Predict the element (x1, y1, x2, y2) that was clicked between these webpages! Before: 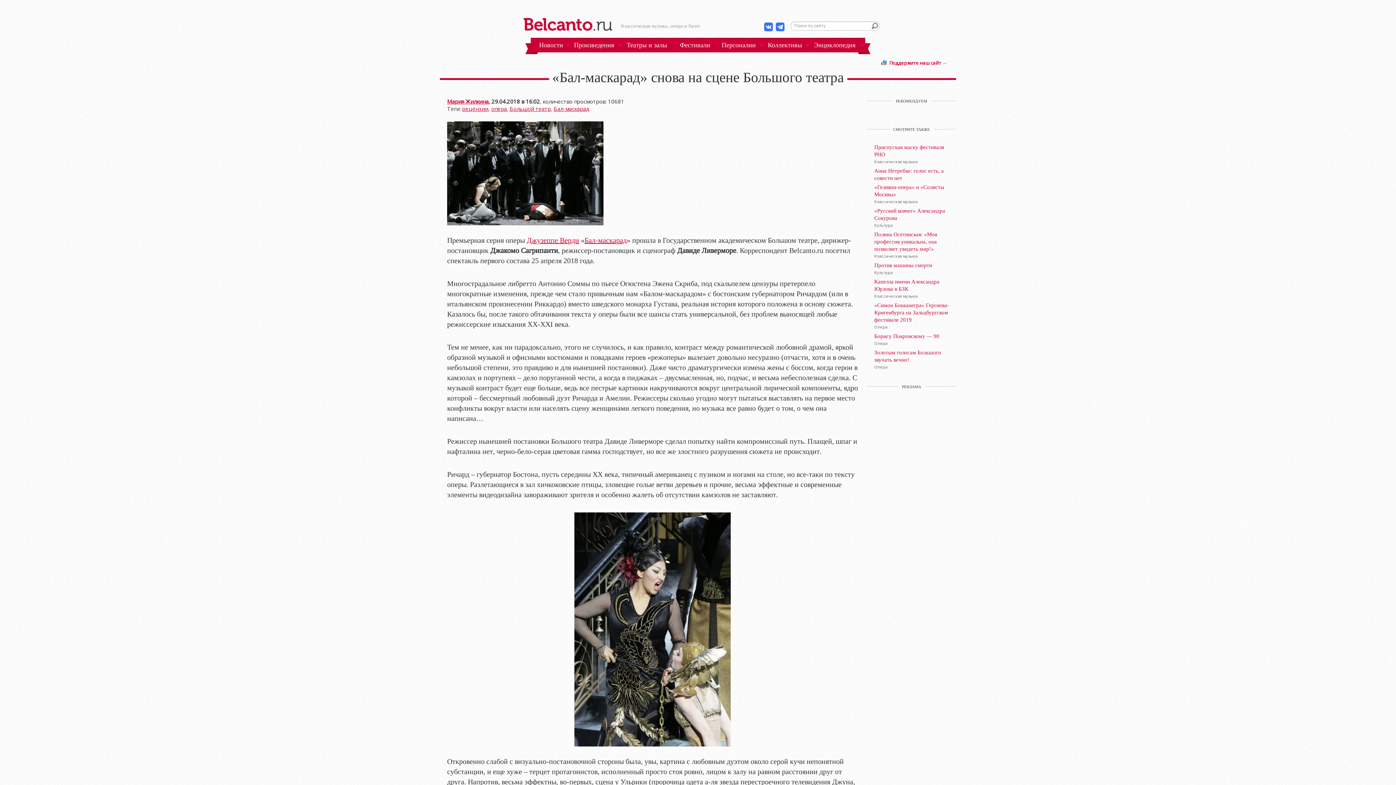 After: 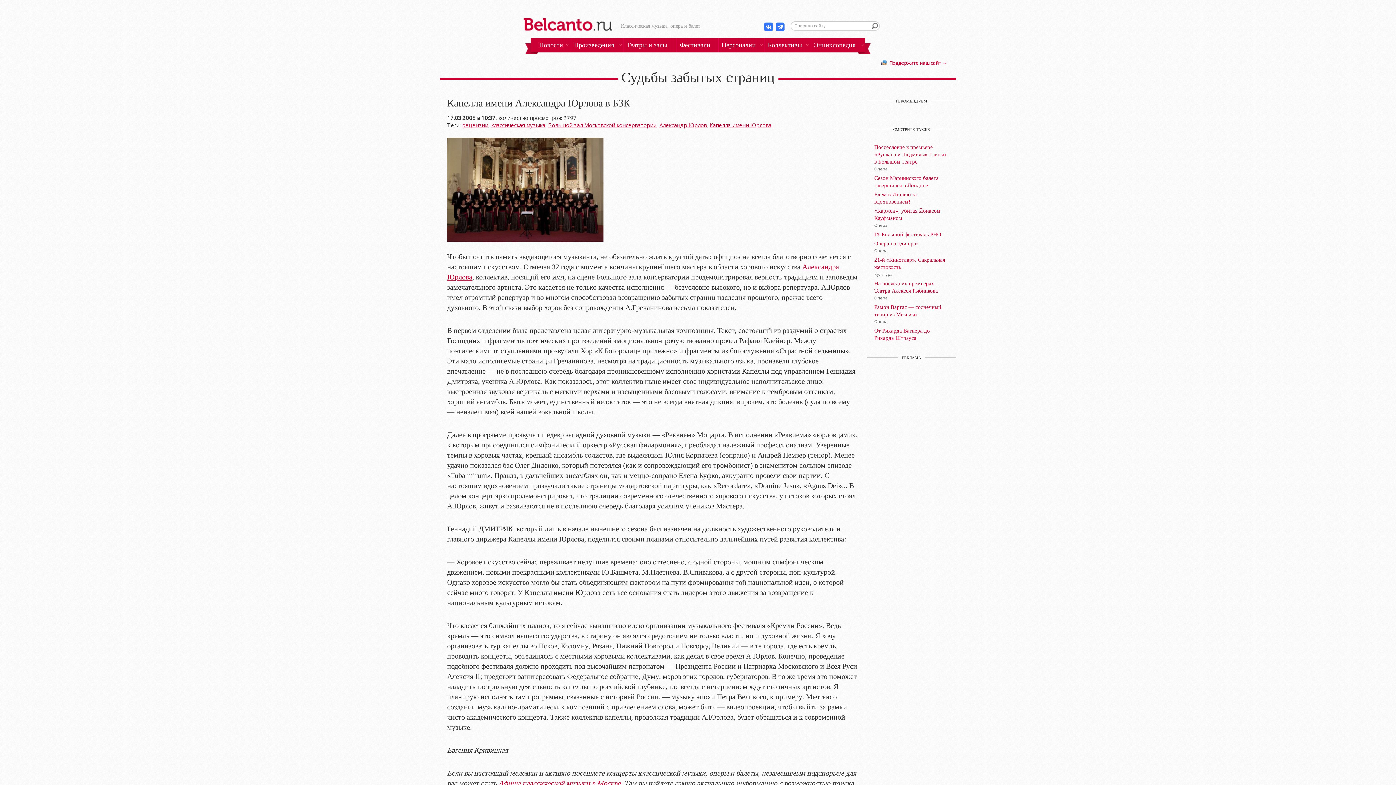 Action: label: Капелла имени Александра Юрлова в БЗК bbox: (874, 278, 949, 292)